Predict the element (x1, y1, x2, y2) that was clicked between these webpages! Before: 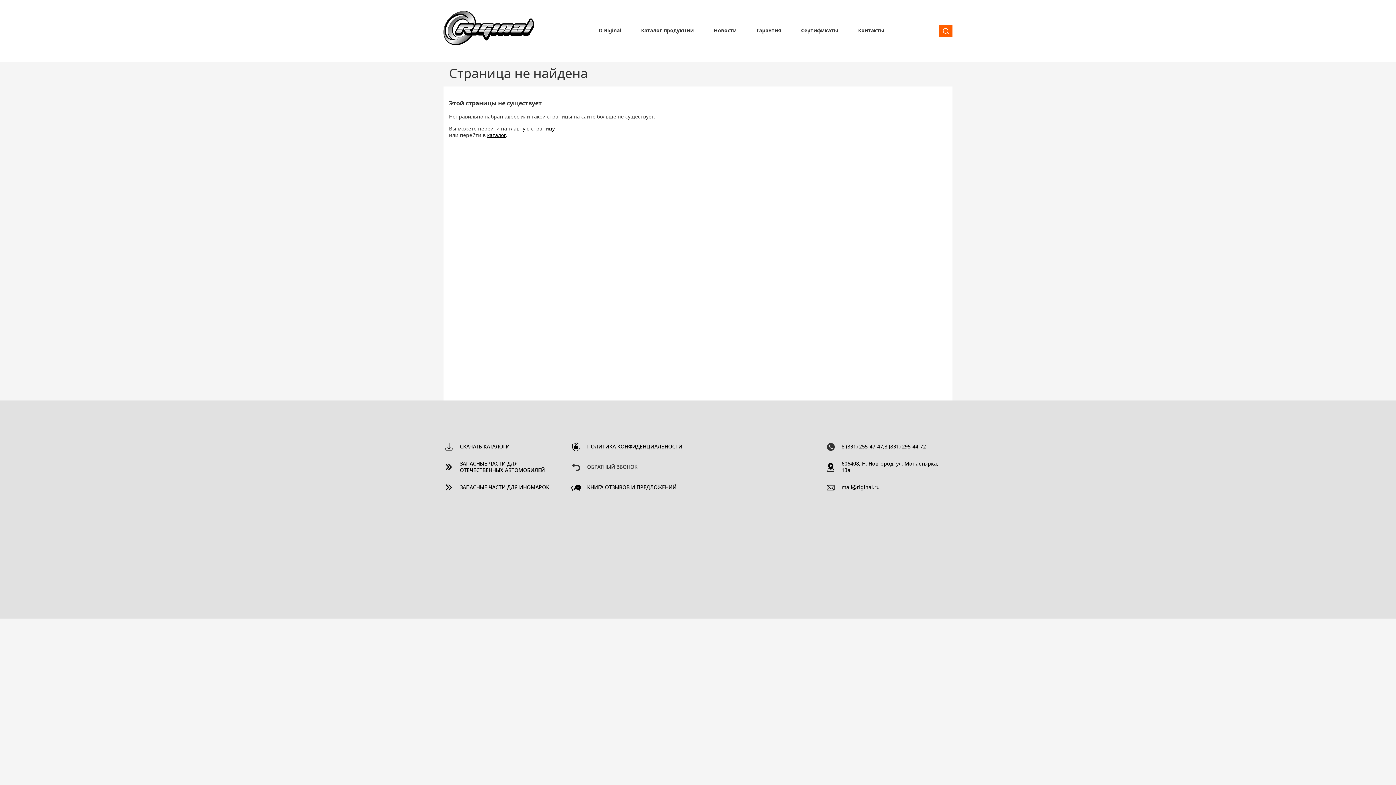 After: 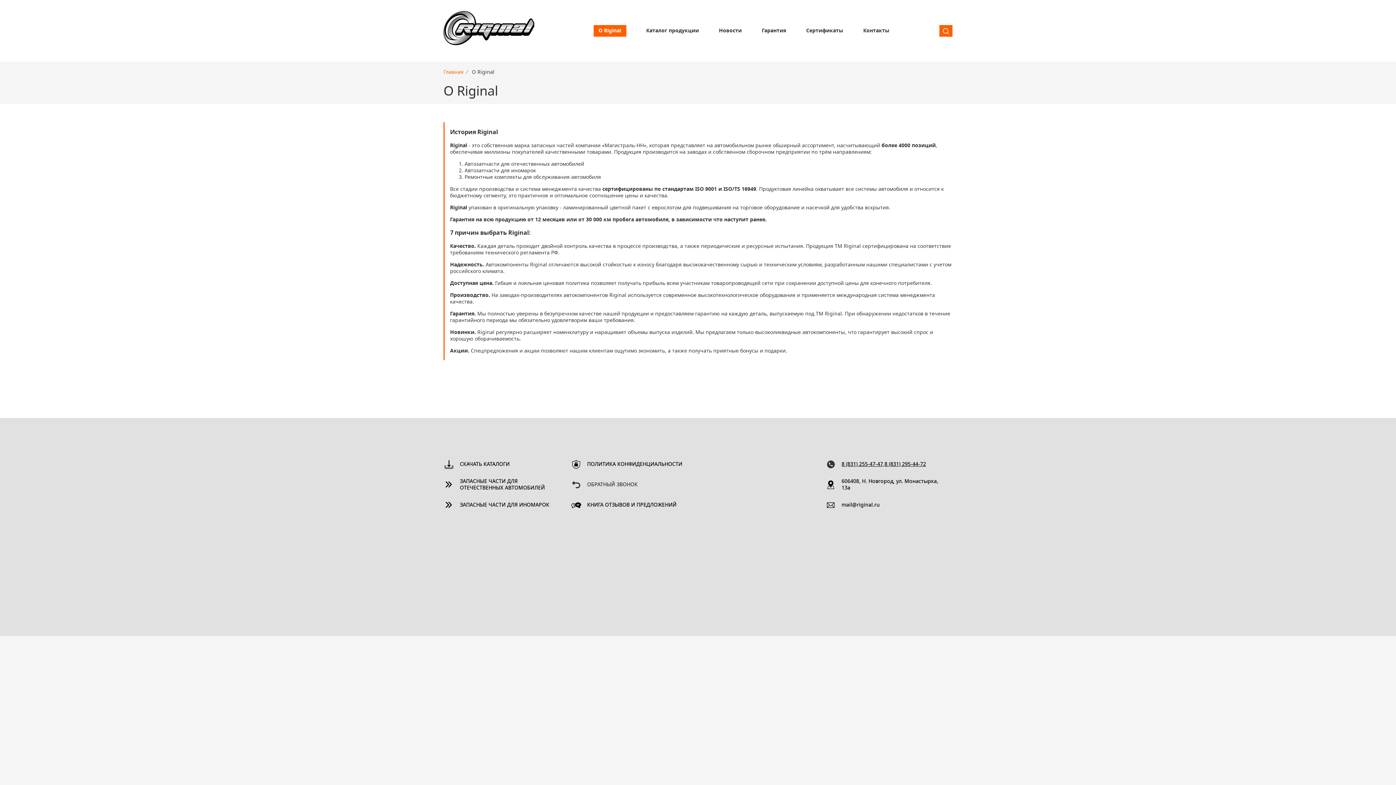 Action: label: О Riginal bbox: (598, 27, 621, 34)